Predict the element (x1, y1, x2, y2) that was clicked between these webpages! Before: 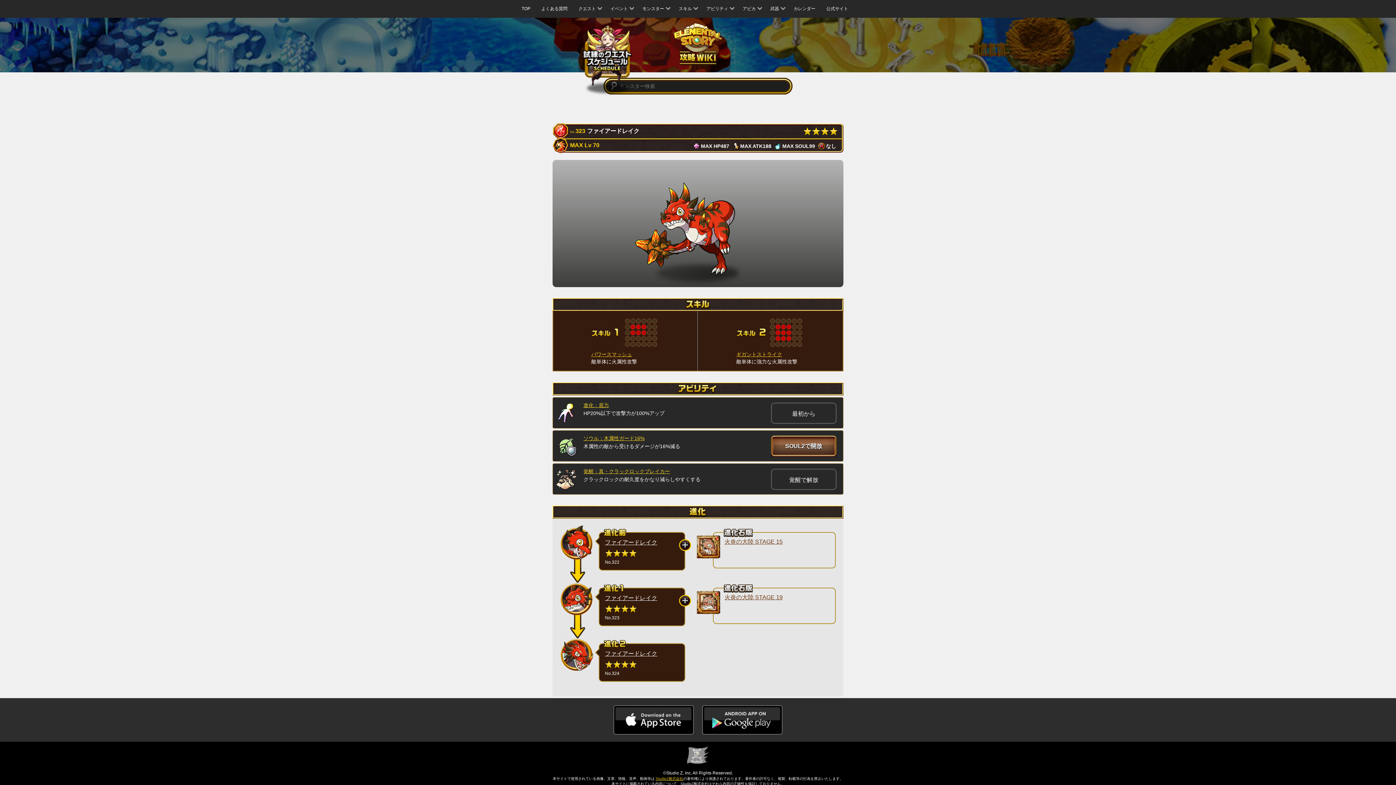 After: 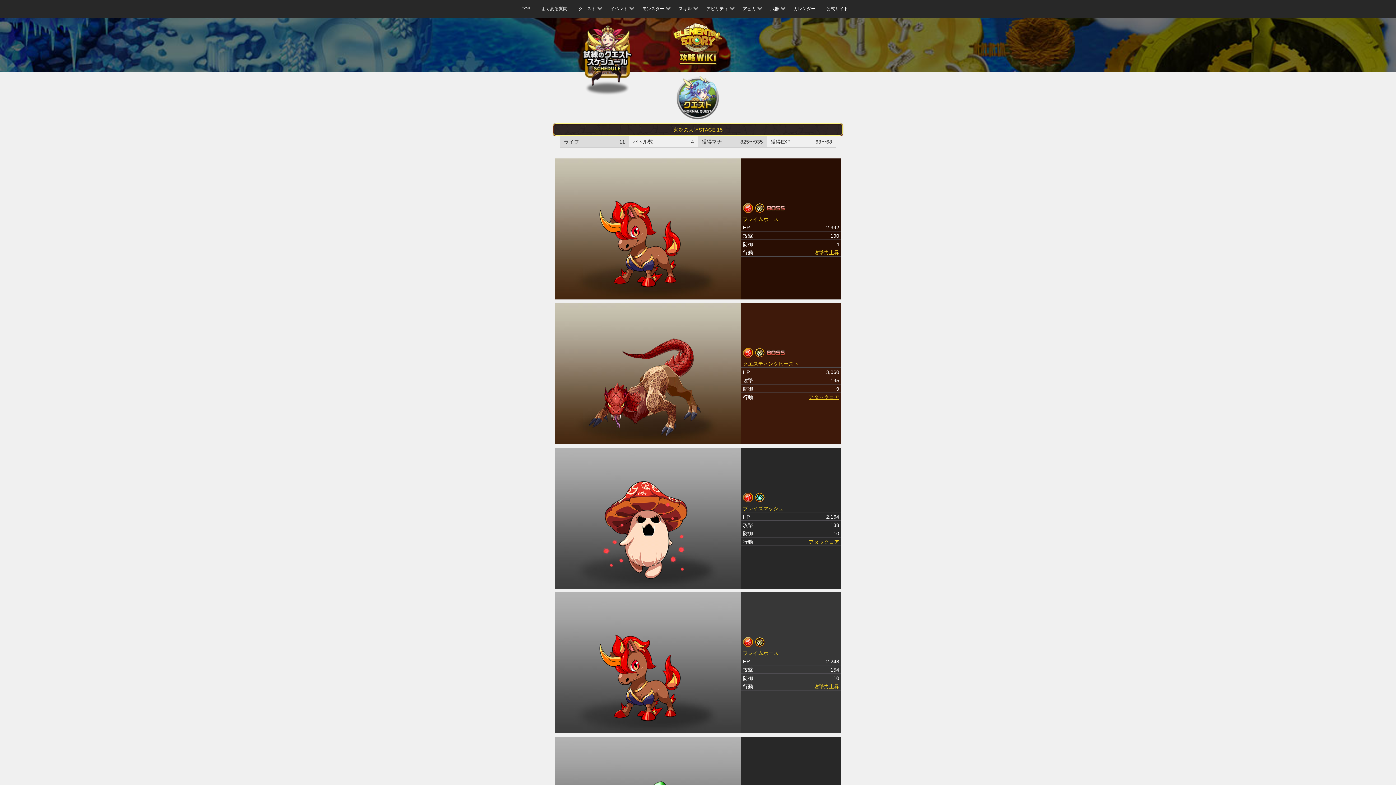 Action: bbox: (724, 537, 824, 546) label: 火炎の大陸 STAGE 15